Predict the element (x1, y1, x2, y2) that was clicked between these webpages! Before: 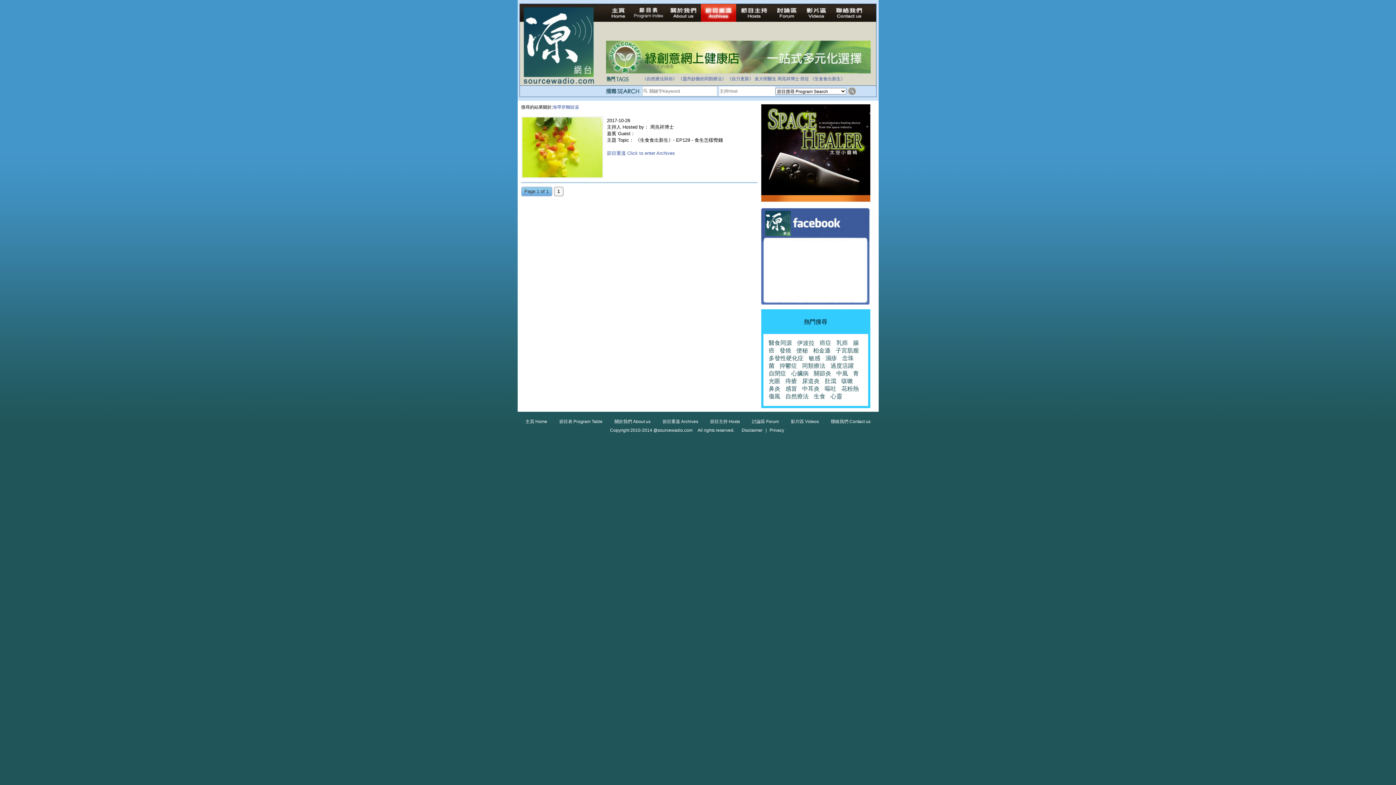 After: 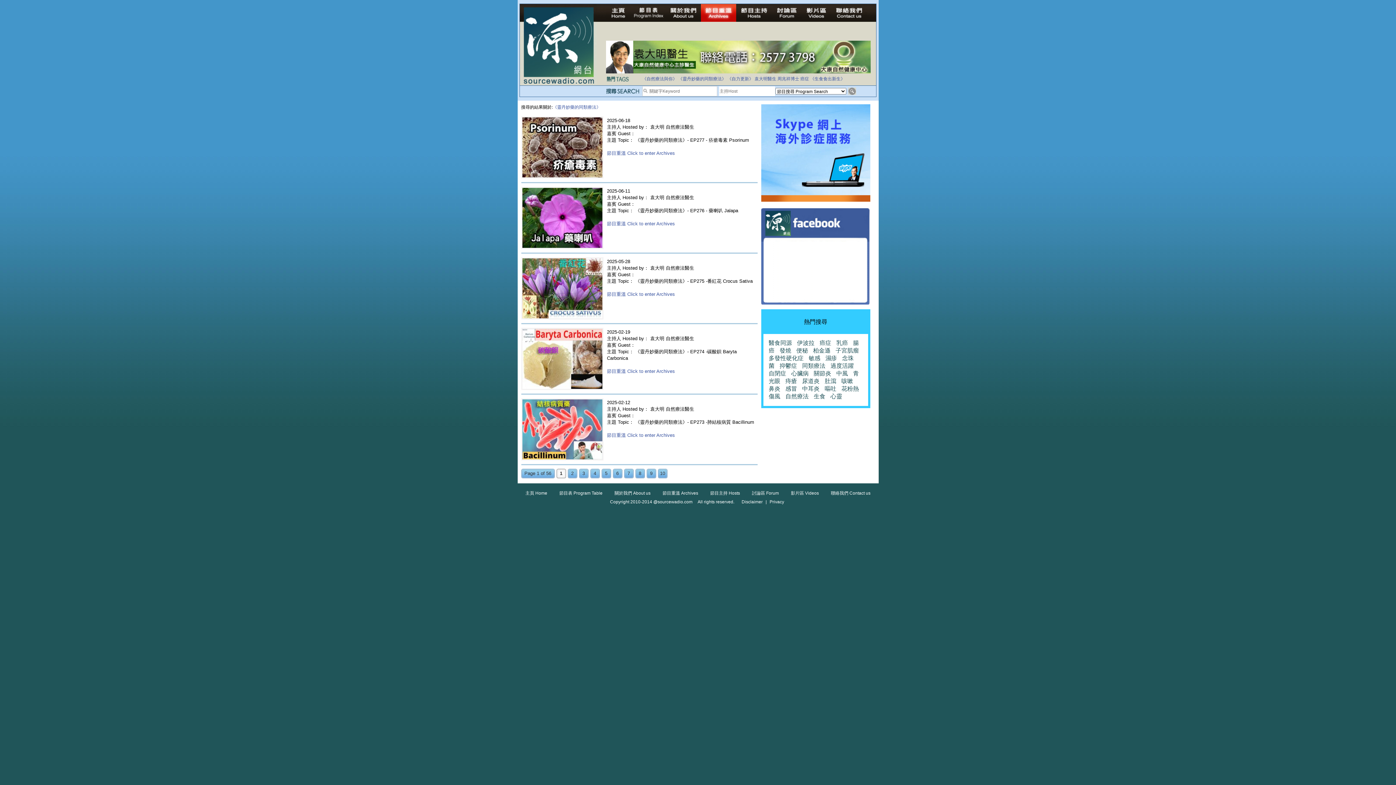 Action: bbox: (678, 76, 726, 81) label: 《靈丹妙藥的同類療法》